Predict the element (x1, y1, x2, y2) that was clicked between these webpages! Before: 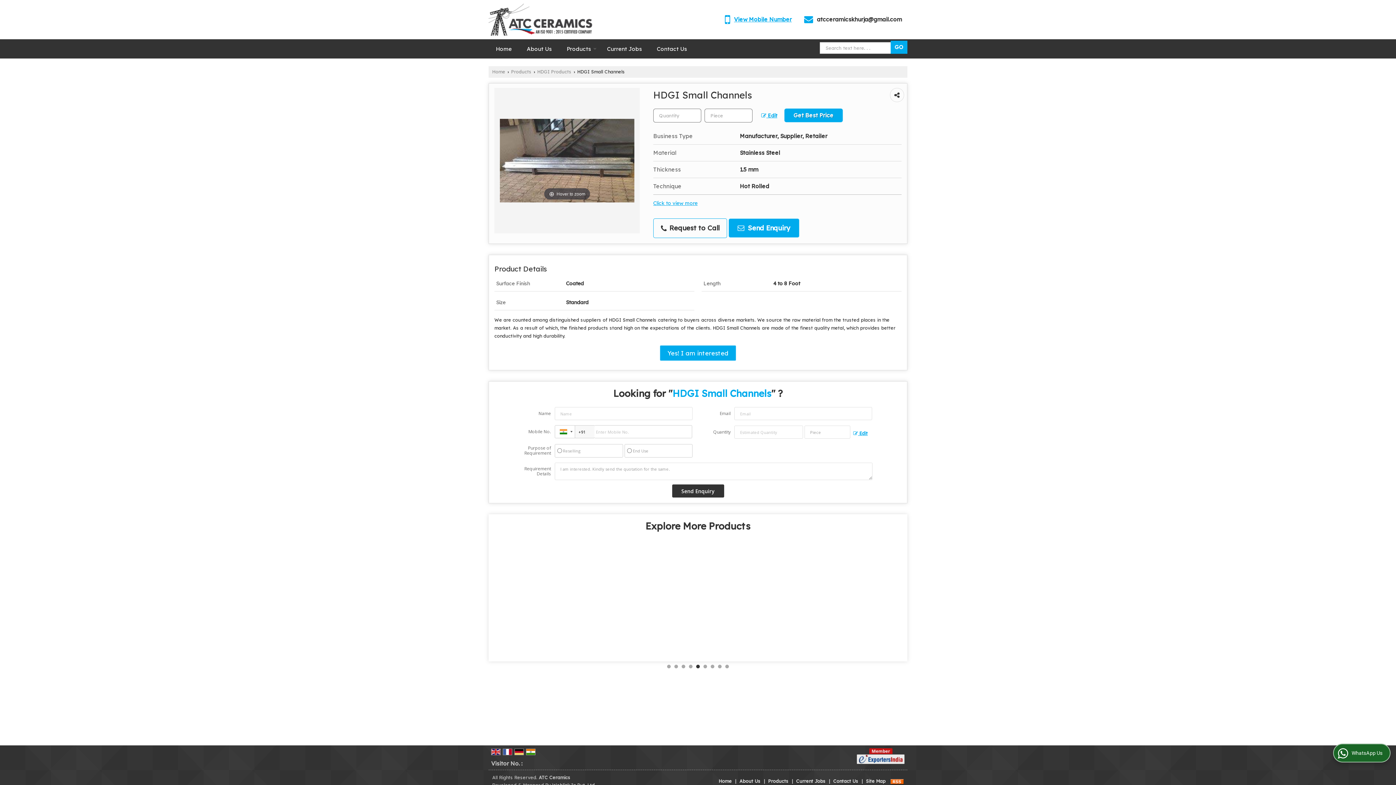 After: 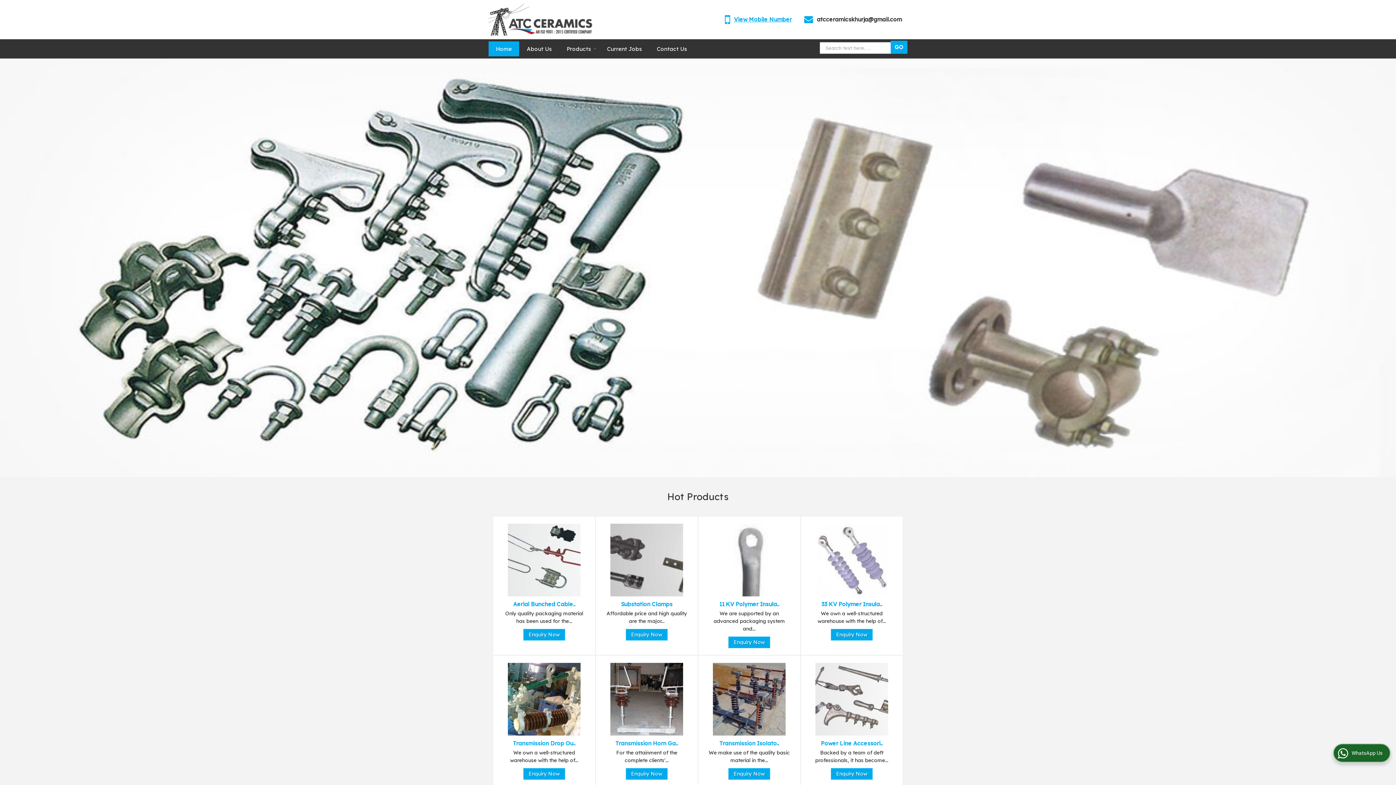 Action: bbox: (718, 778, 732, 784) label: Home